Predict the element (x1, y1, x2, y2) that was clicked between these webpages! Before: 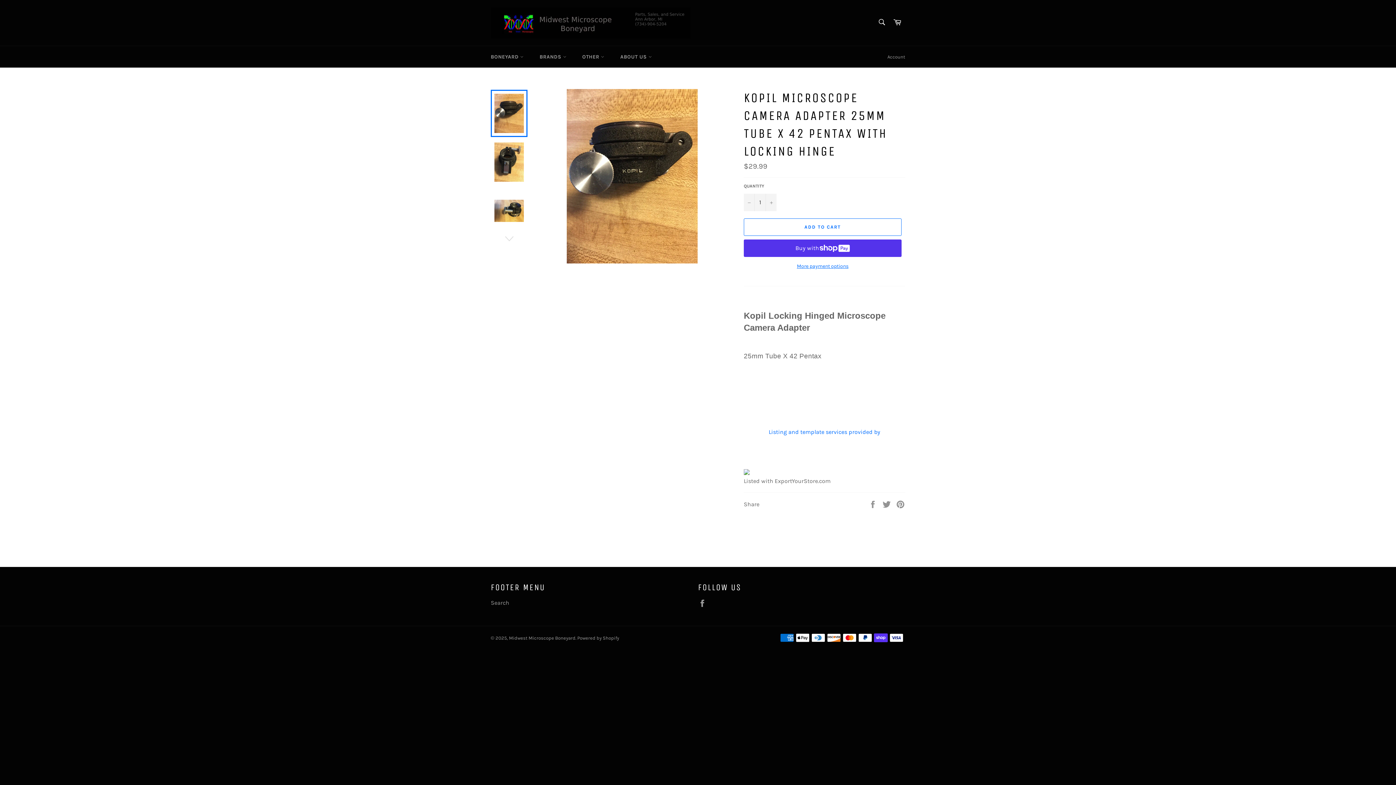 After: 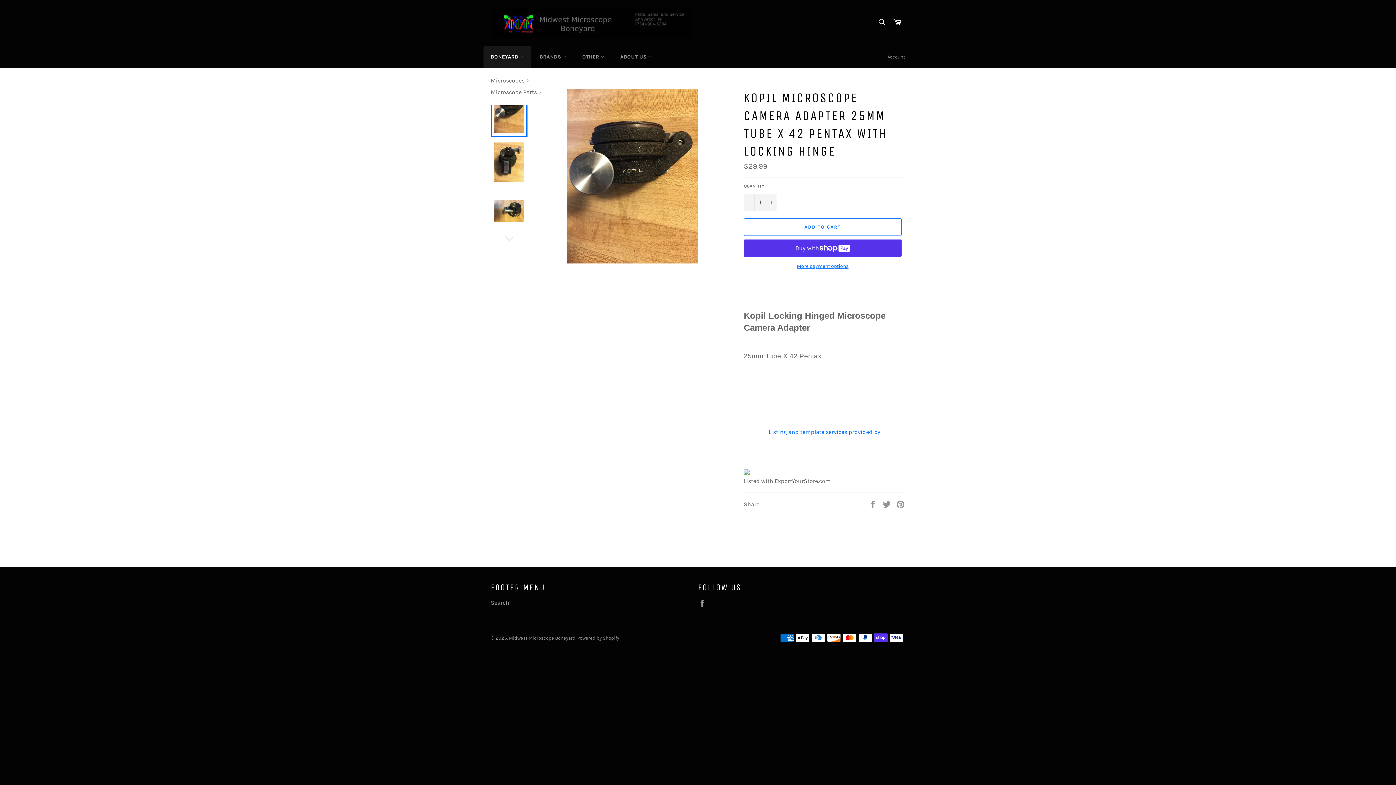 Action: label: BONEYARD  bbox: (483, 46, 531, 67)